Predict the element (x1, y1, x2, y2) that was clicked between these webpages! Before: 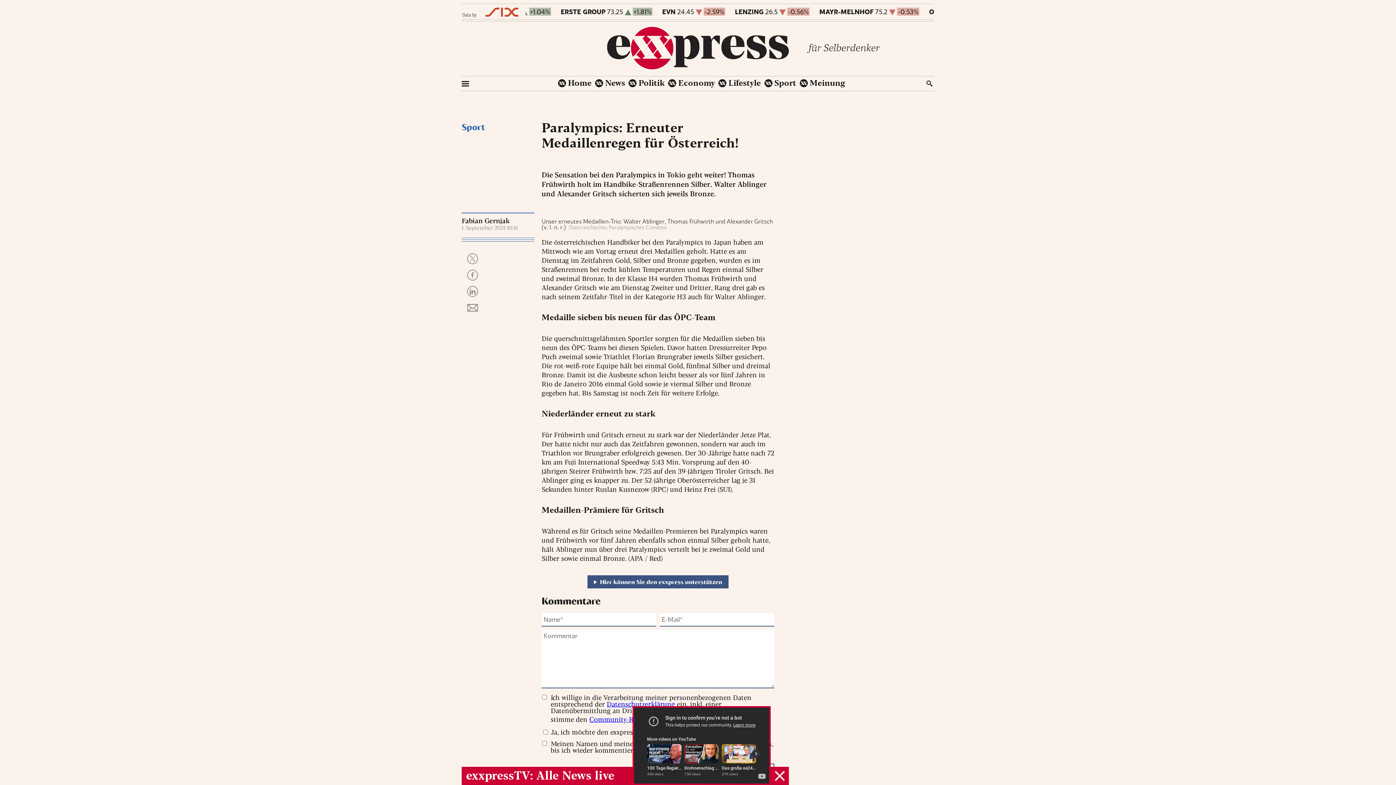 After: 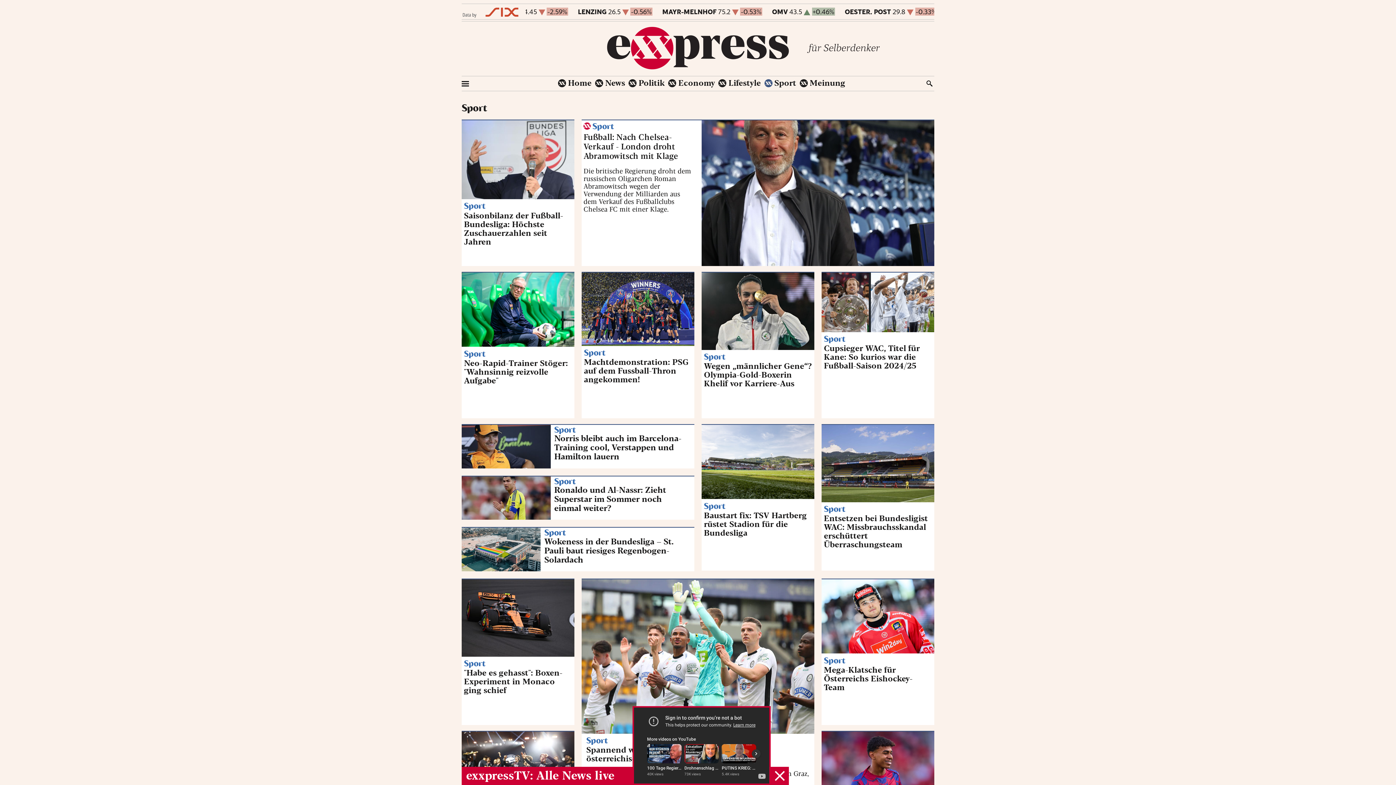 Action: label: Sport bbox: (764, 79, 796, 87)